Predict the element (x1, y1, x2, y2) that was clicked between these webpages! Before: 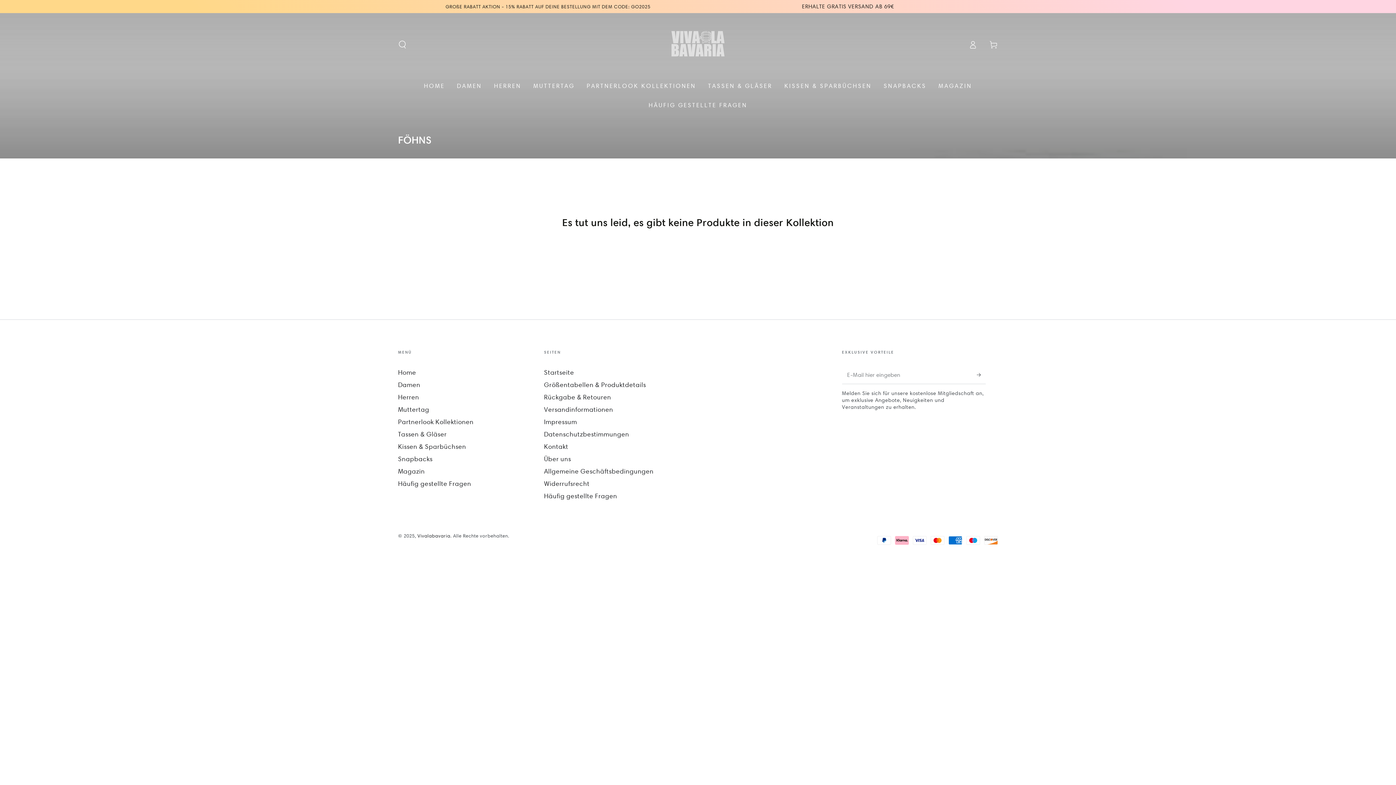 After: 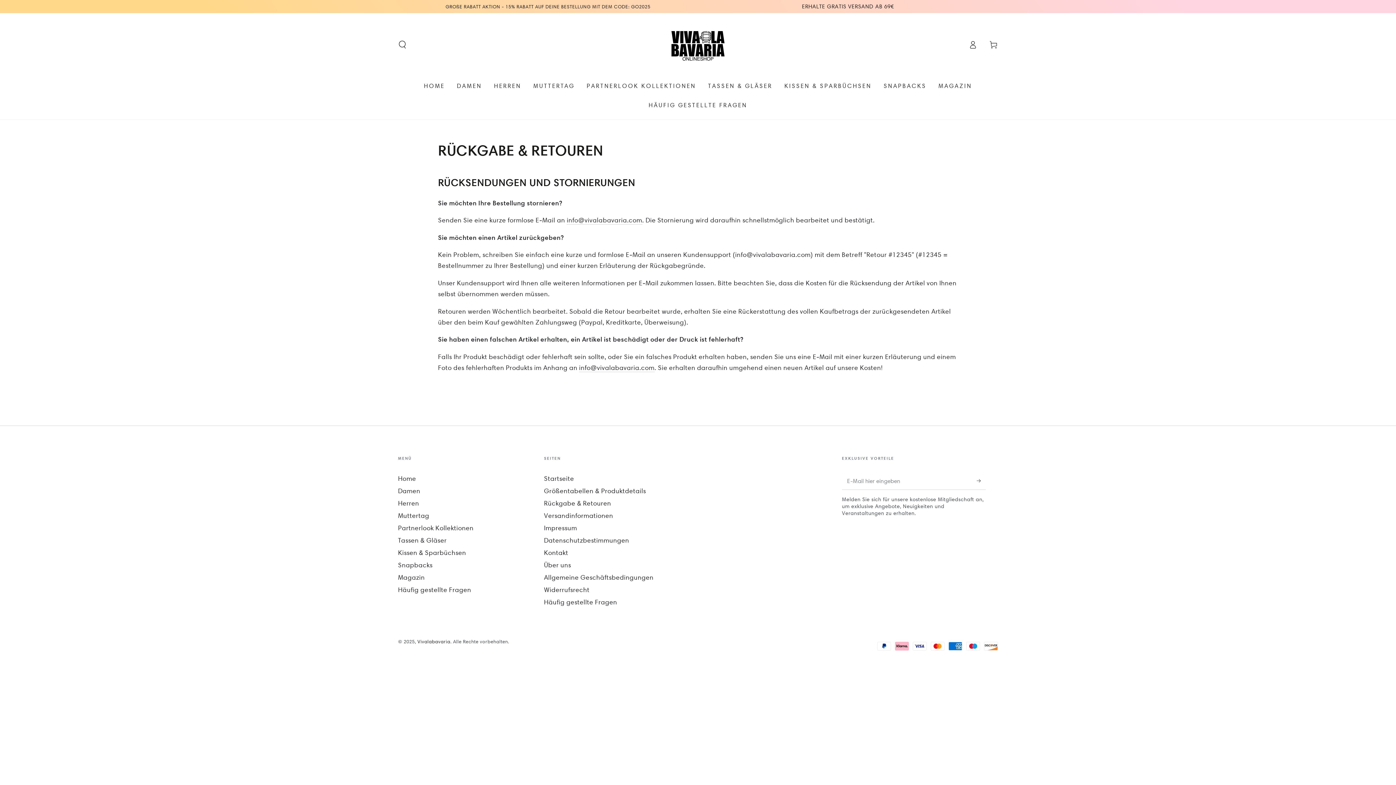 Action: label: Rückgabe & Retouren bbox: (544, 393, 611, 401)